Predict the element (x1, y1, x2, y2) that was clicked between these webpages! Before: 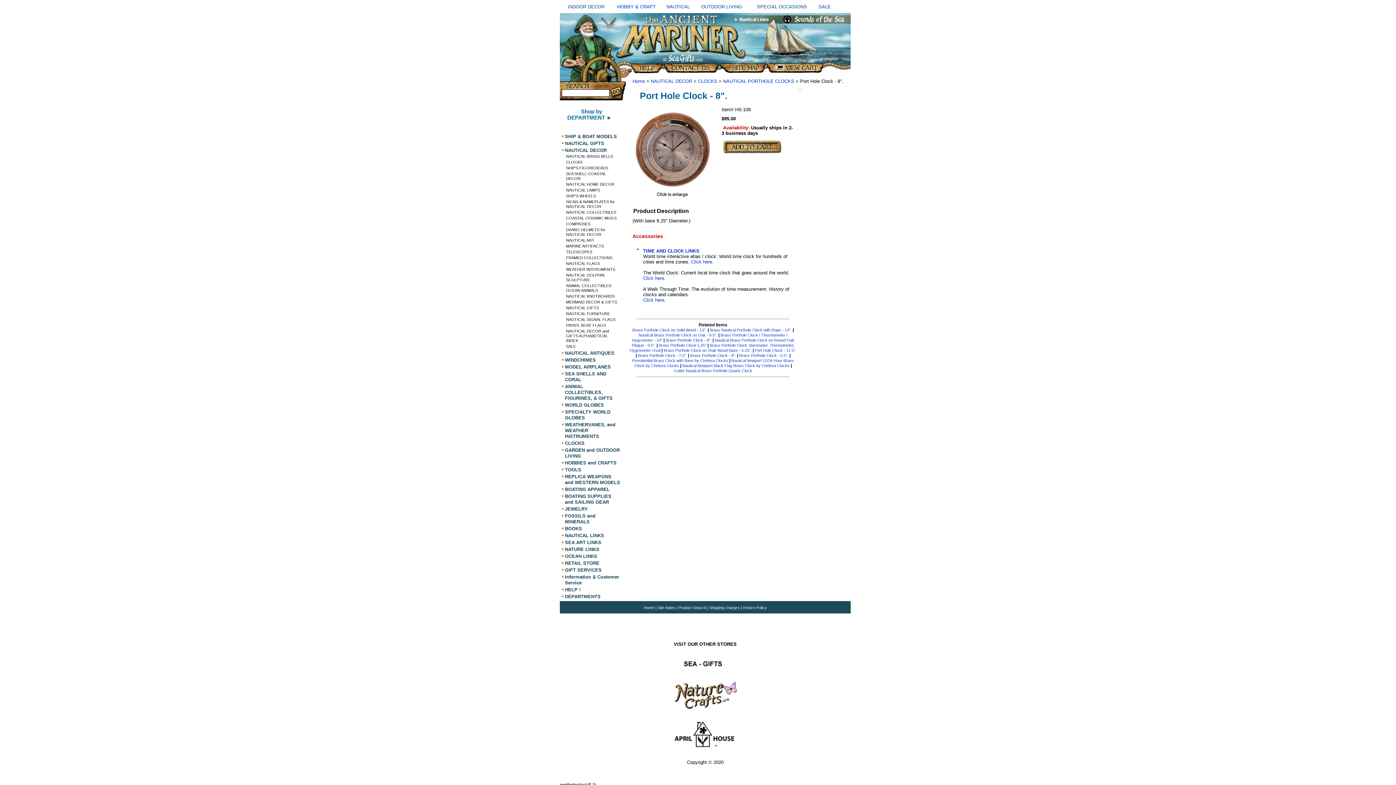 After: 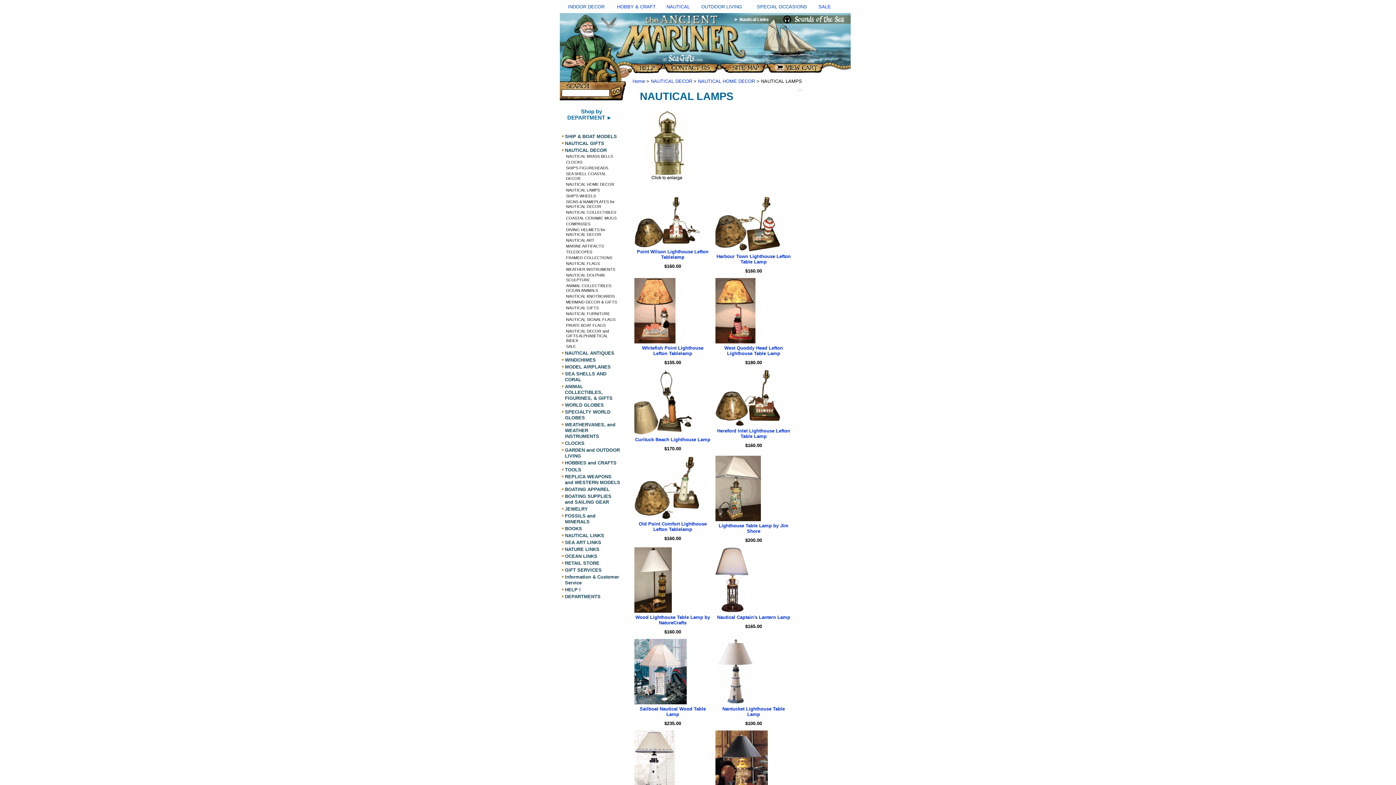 Action: label: NAUTICAL LAMPS bbox: (566, 188, 600, 192)